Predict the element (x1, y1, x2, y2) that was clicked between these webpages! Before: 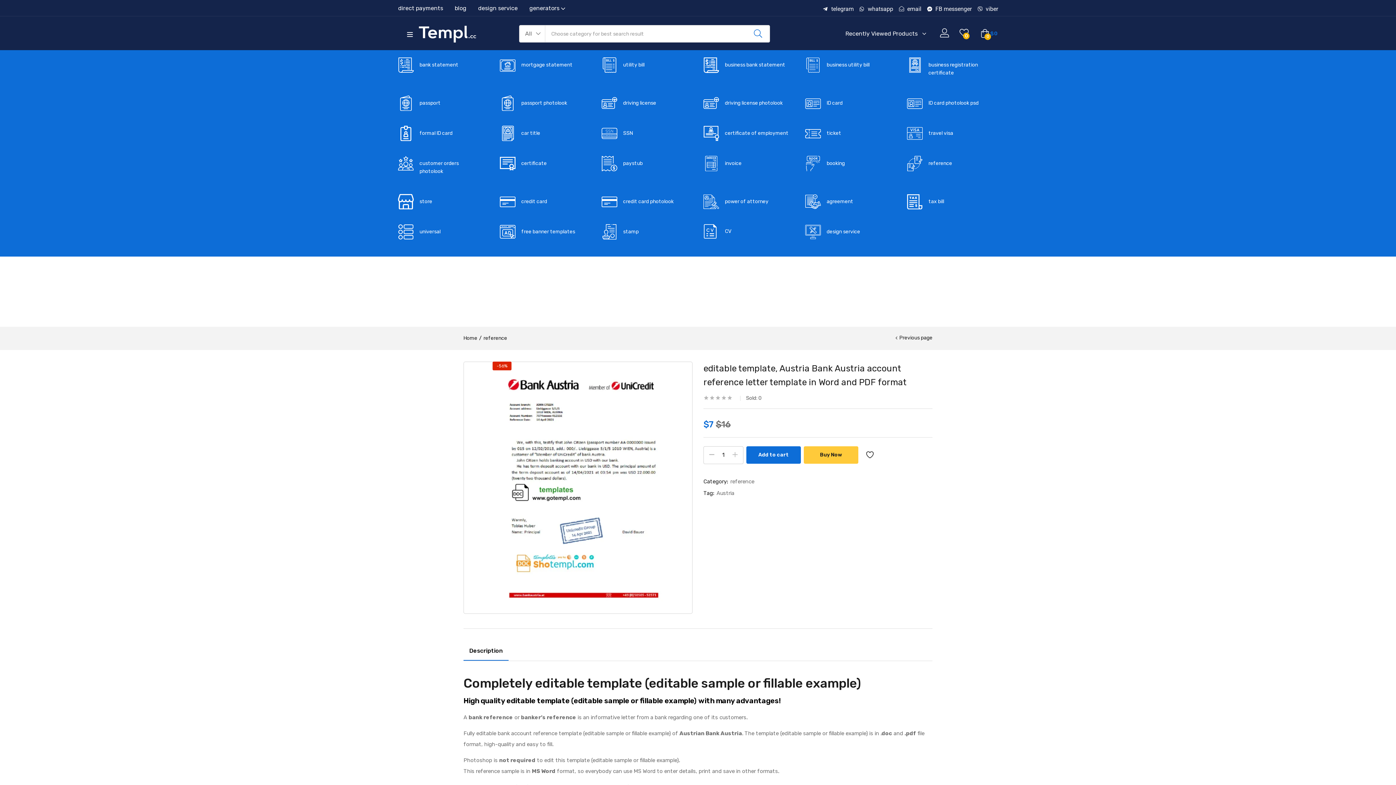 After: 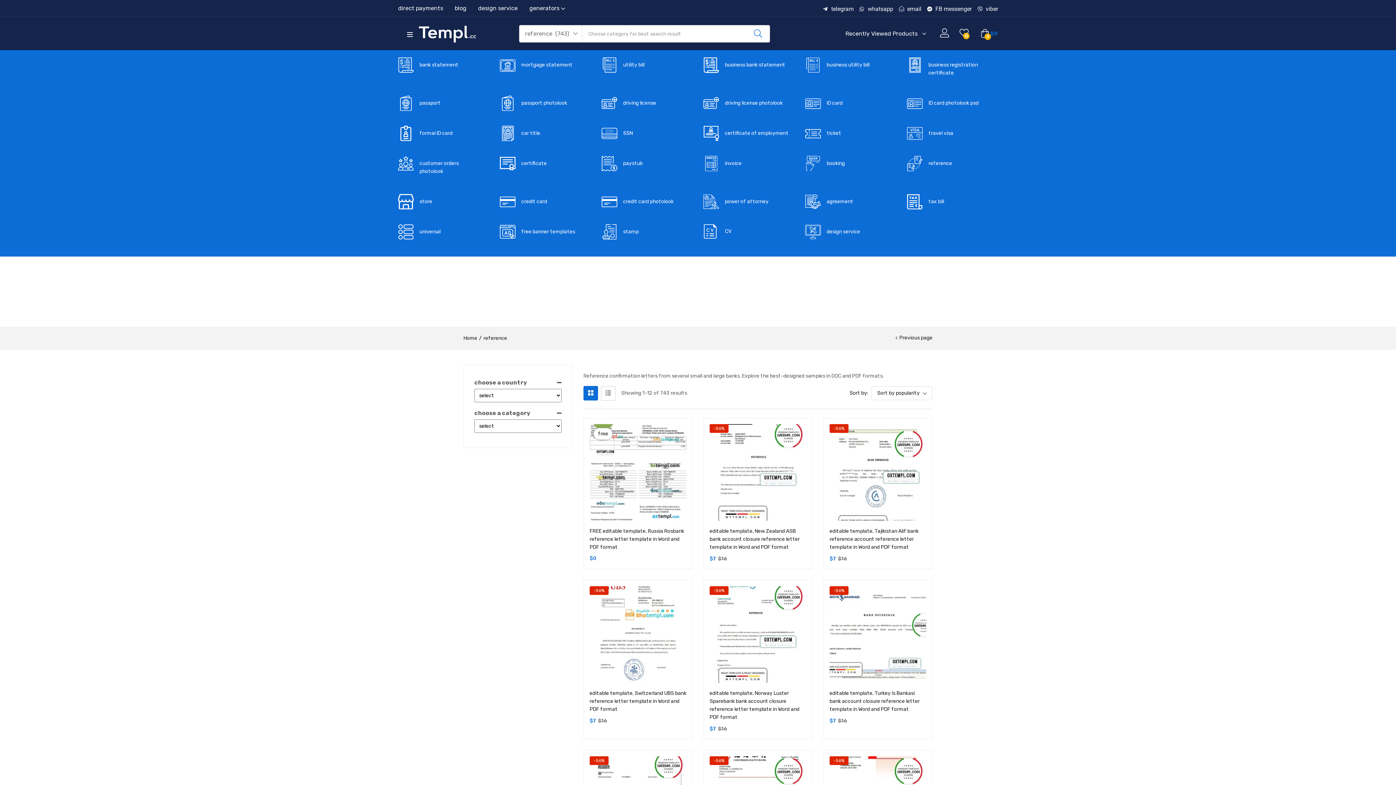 Action: bbox: (730, 478, 754, 485) label: reference